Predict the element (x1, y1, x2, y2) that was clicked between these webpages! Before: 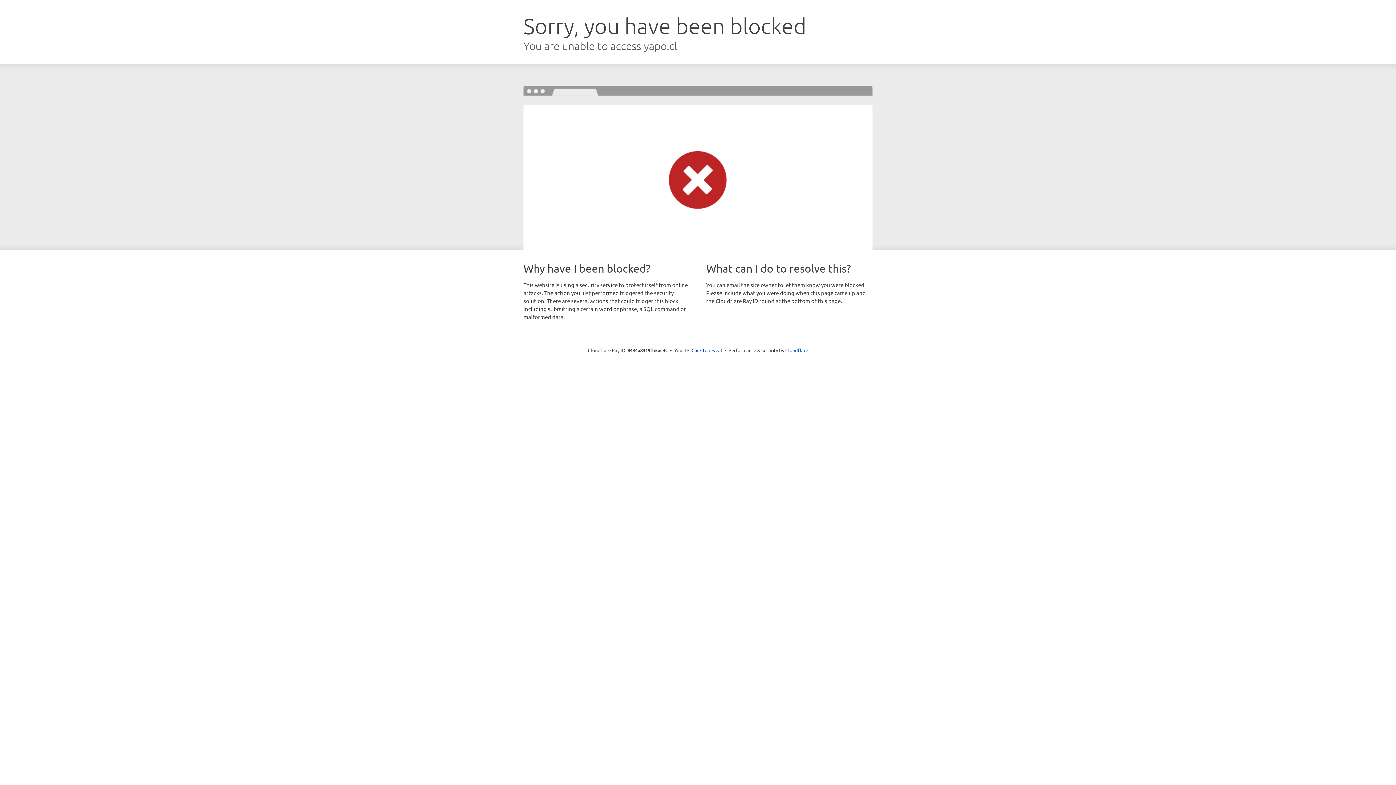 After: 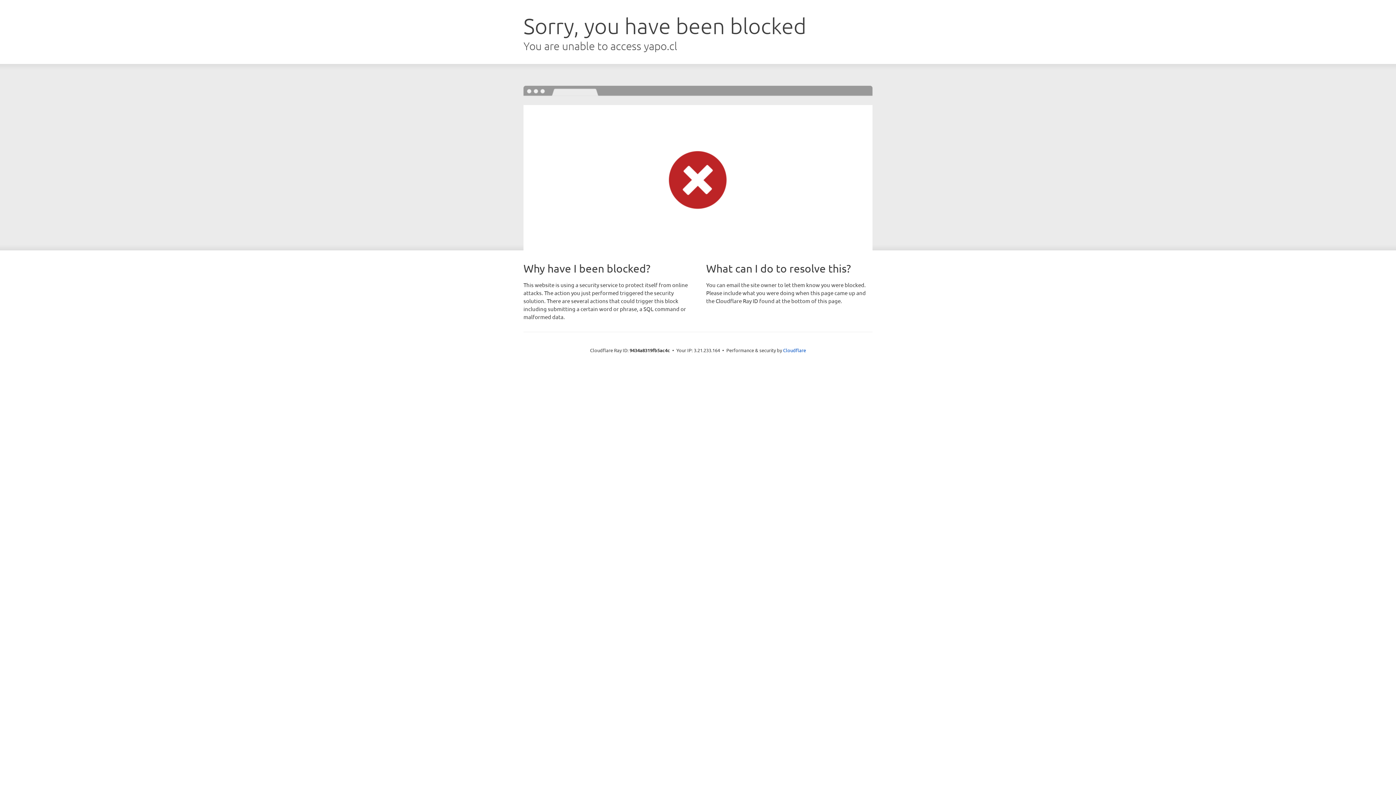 Action: bbox: (691, 346, 722, 353) label: Click to reveal